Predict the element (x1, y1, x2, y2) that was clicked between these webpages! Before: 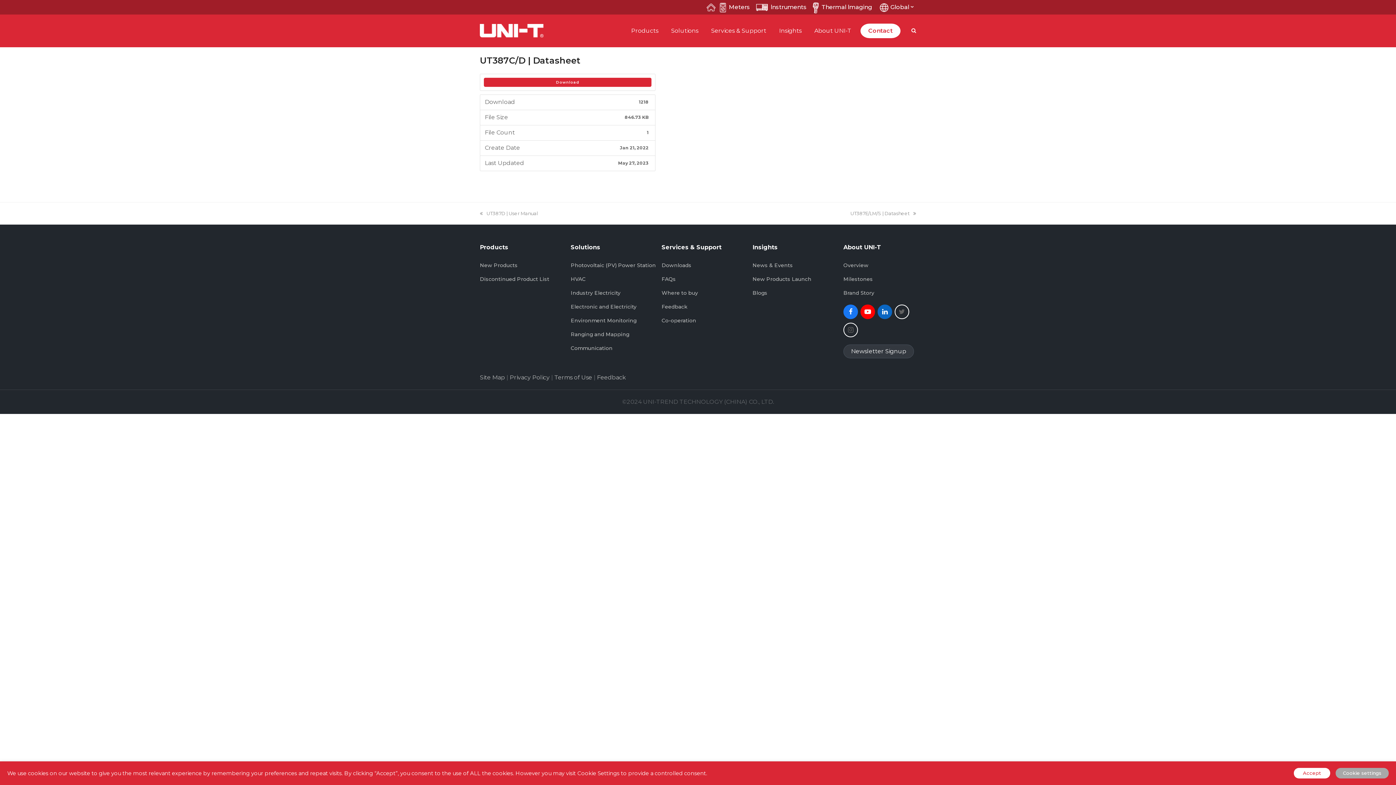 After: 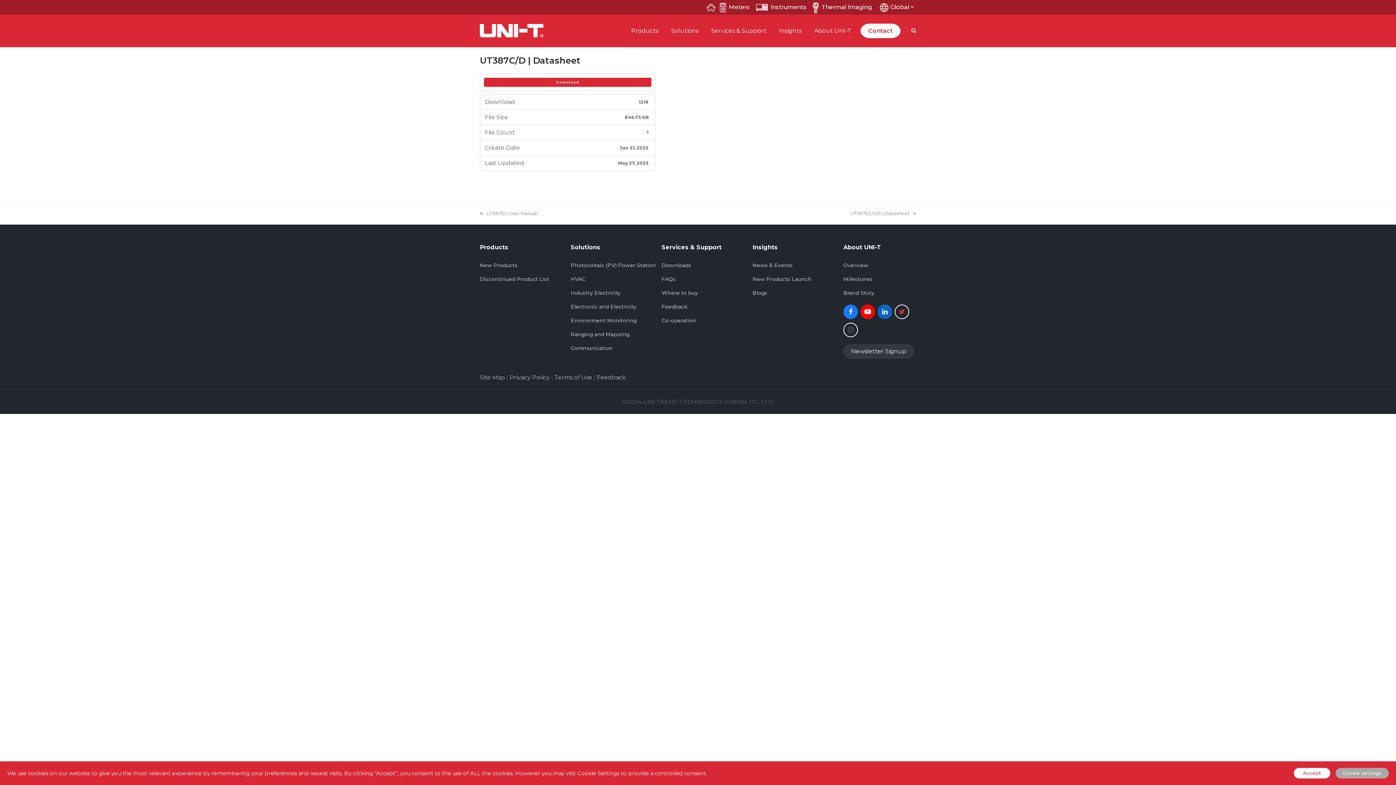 Action: bbox: (894, 304, 909, 319) label: Twitter